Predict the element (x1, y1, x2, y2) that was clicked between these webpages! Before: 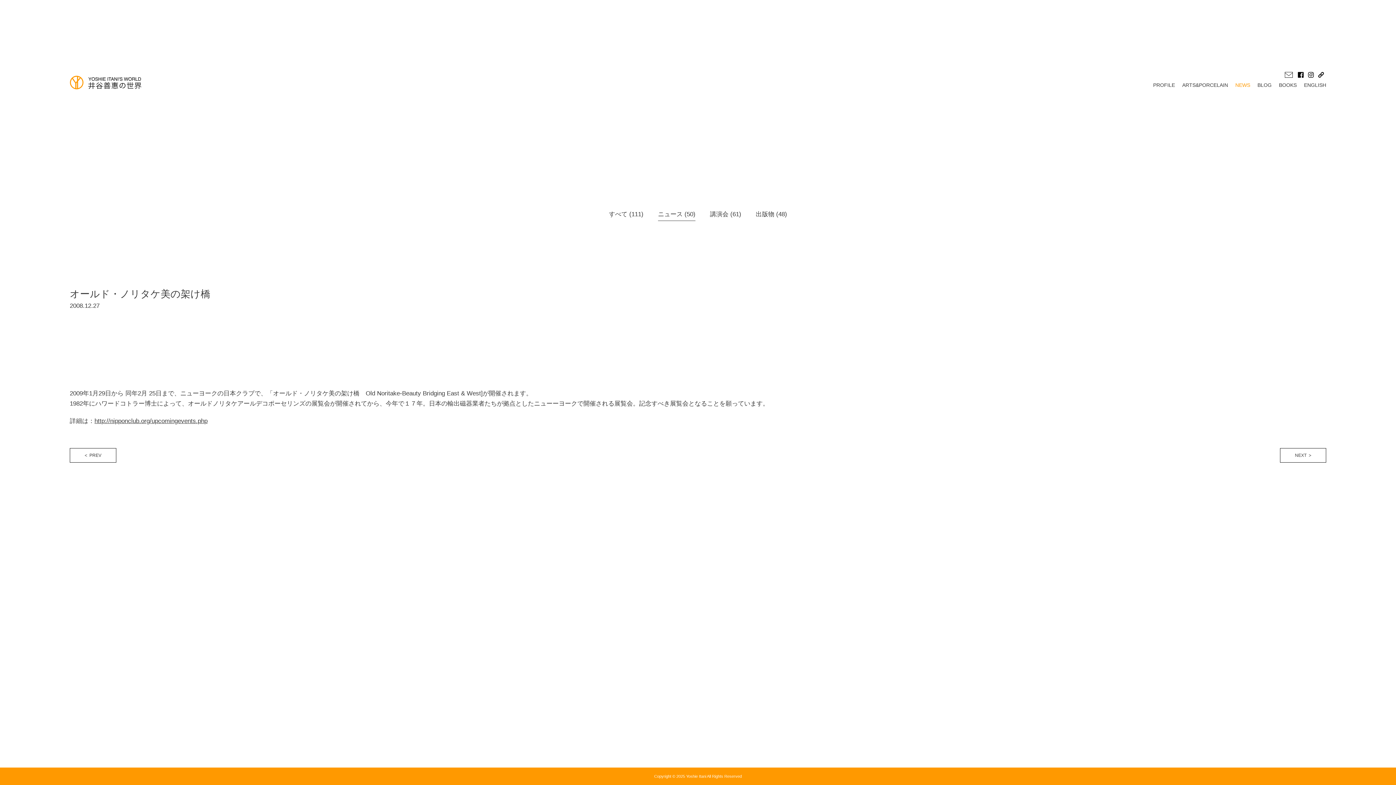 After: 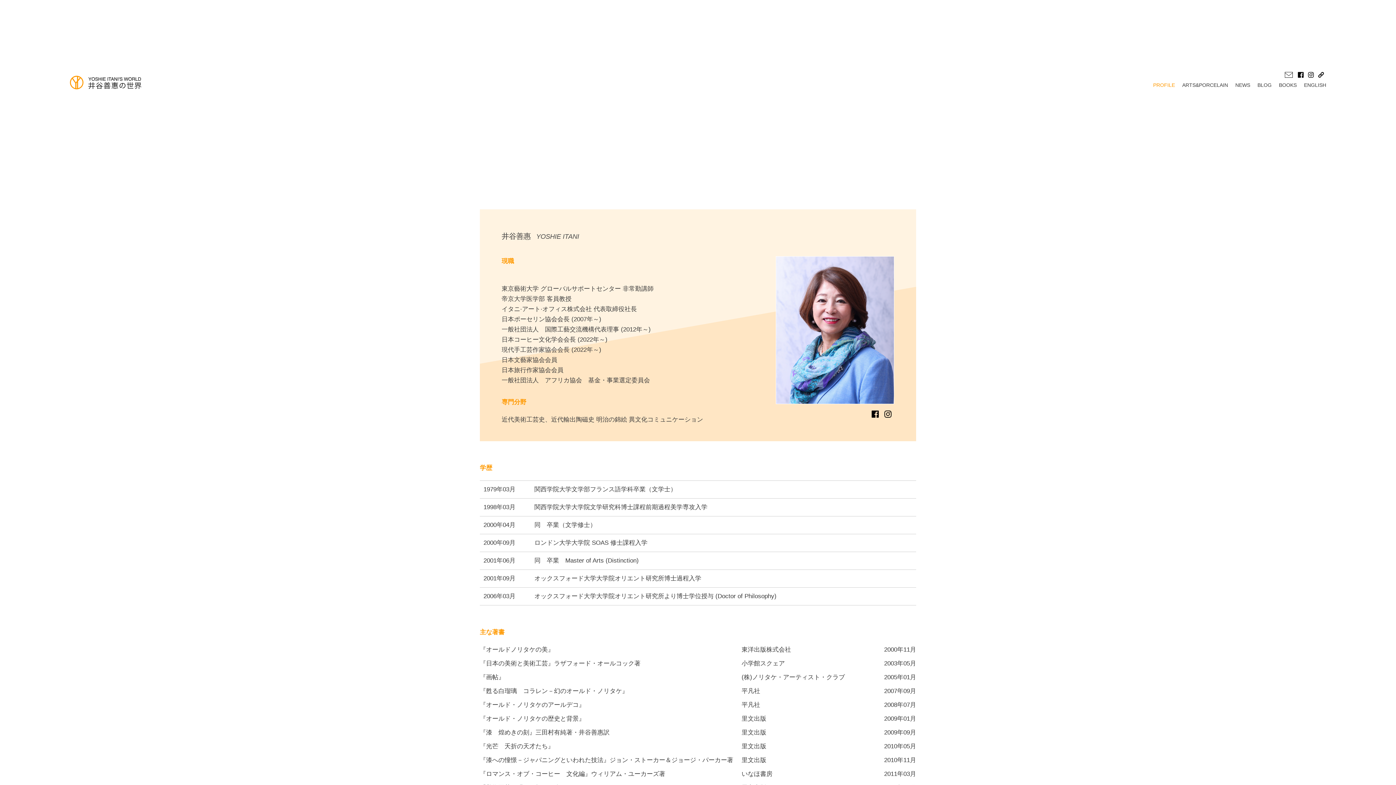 Action: bbox: (1146, 78, 1175, 91) label: PROFILE